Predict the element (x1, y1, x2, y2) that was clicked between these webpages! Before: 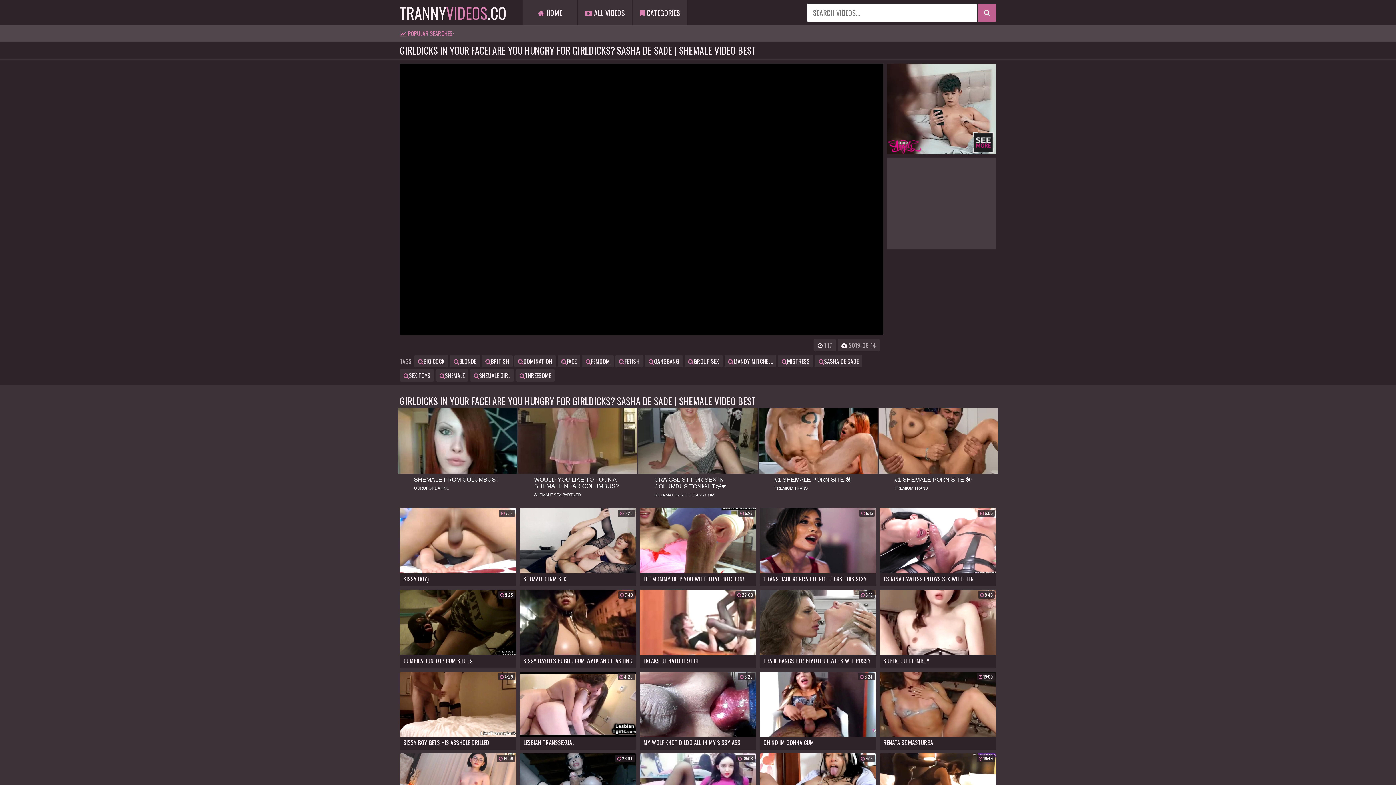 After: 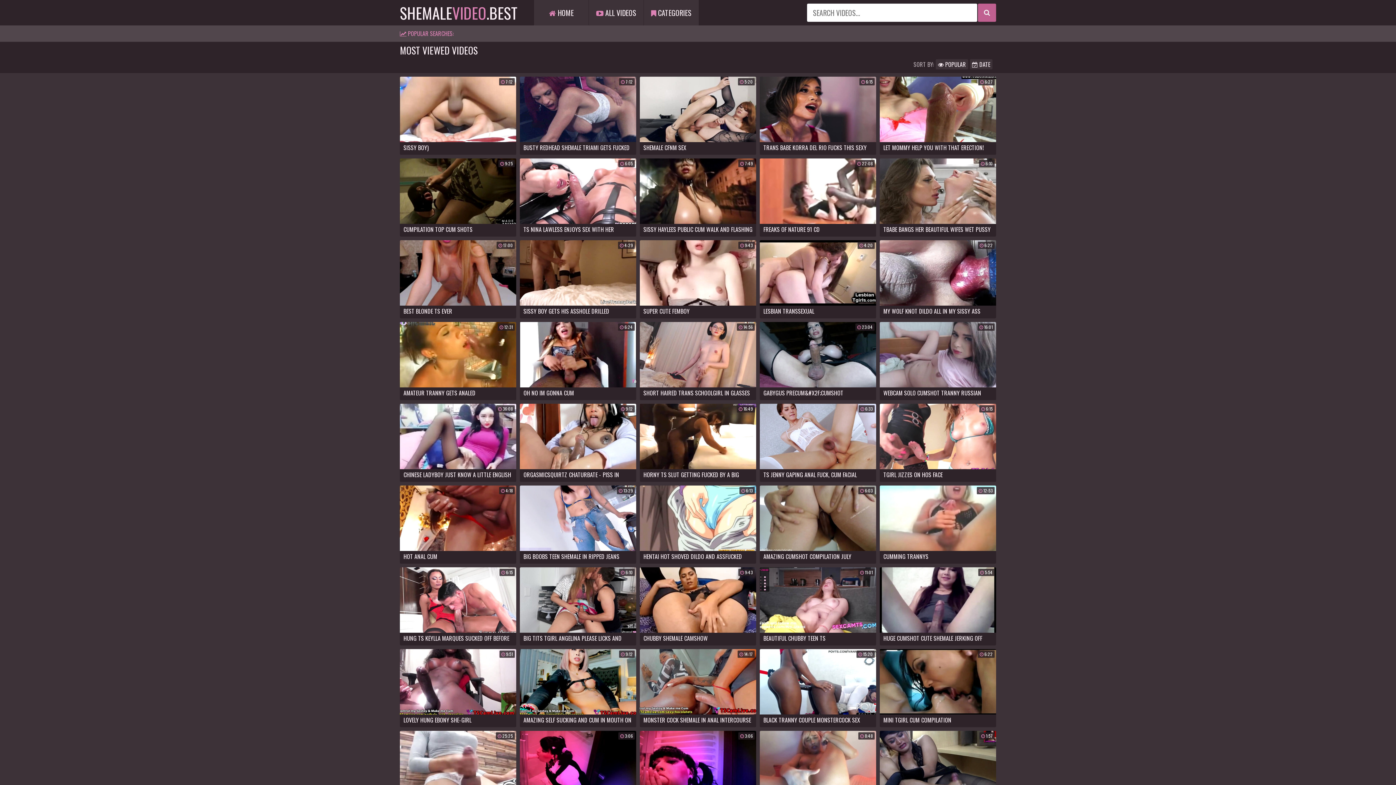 Action: label:  HOME bbox: (522, 0, 577, 25)